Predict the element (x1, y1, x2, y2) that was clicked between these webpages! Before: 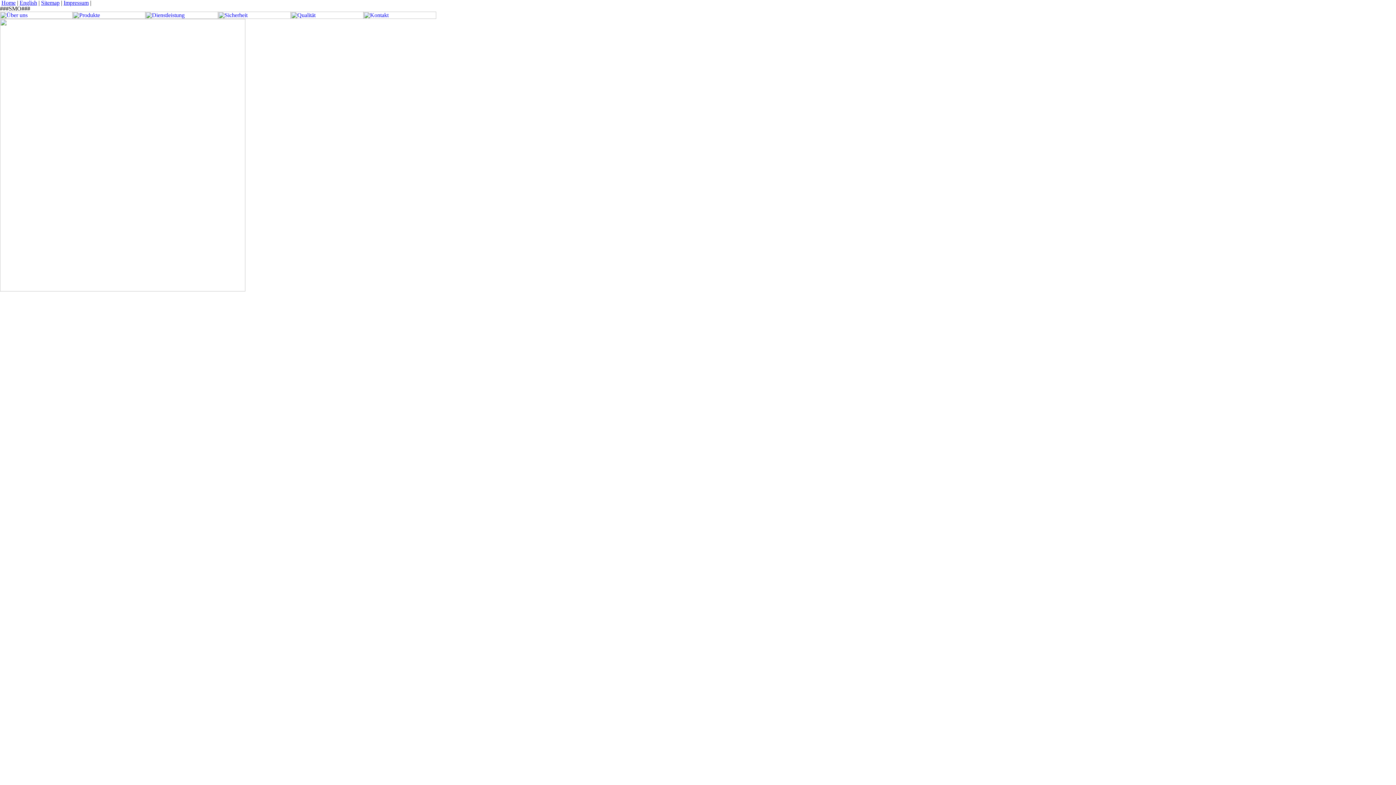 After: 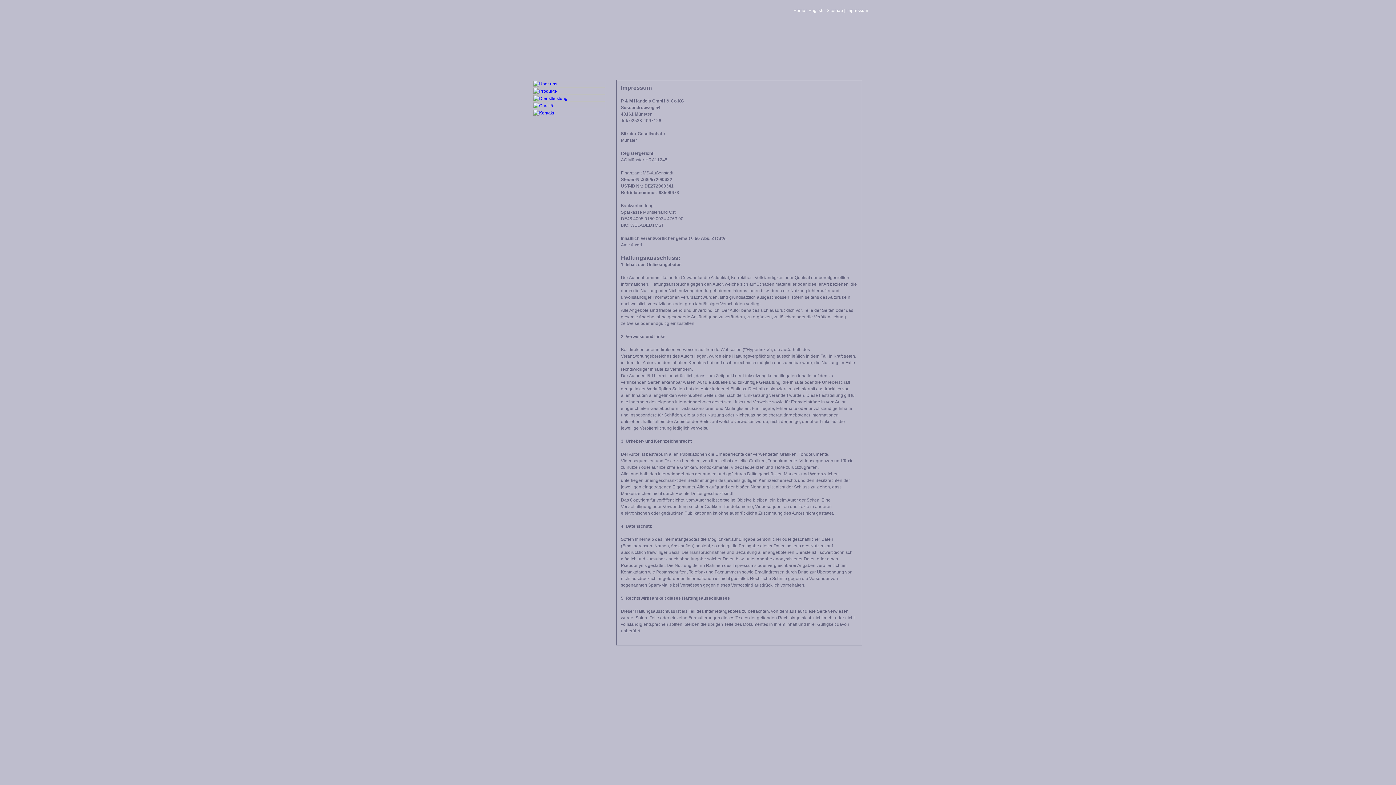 Action: bbox: (63, 0, 88, 5) label: Impressum